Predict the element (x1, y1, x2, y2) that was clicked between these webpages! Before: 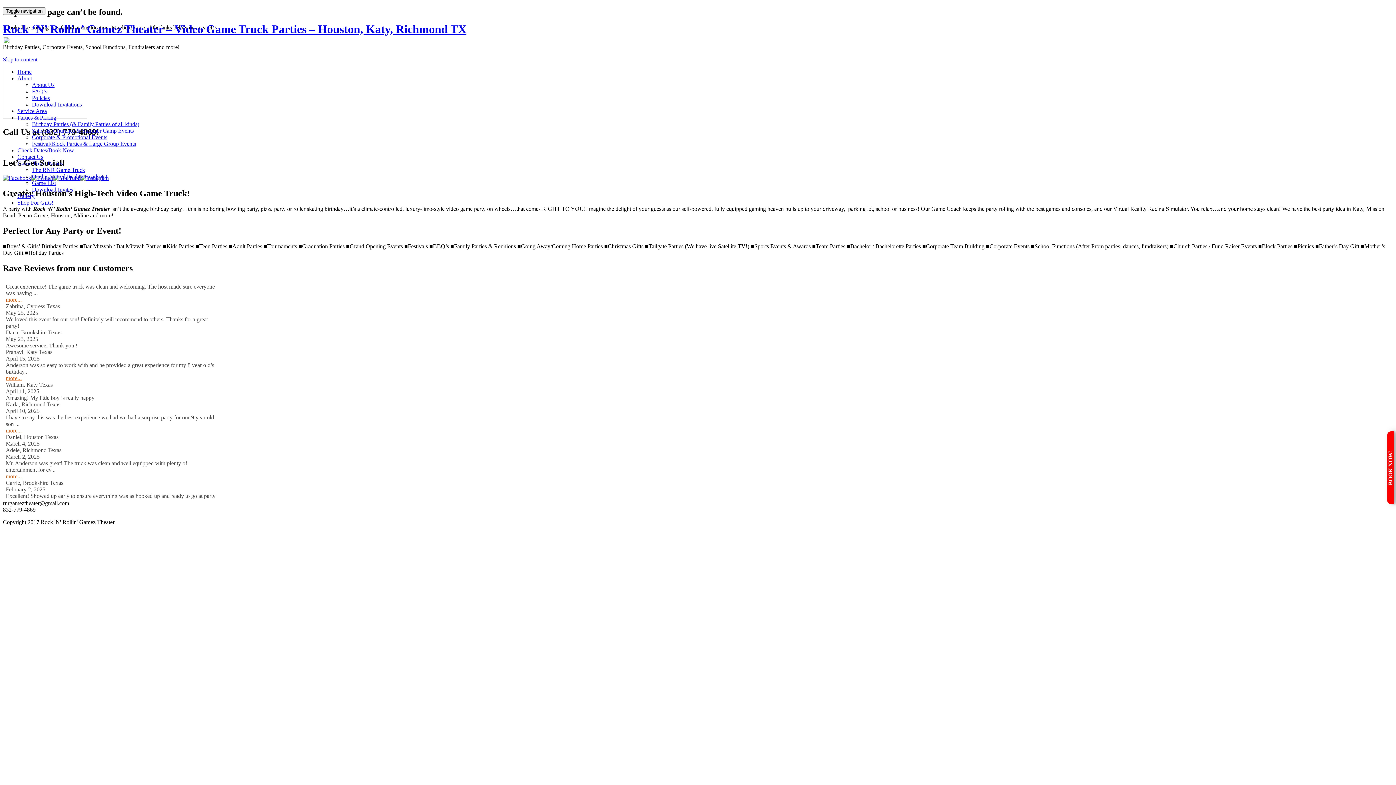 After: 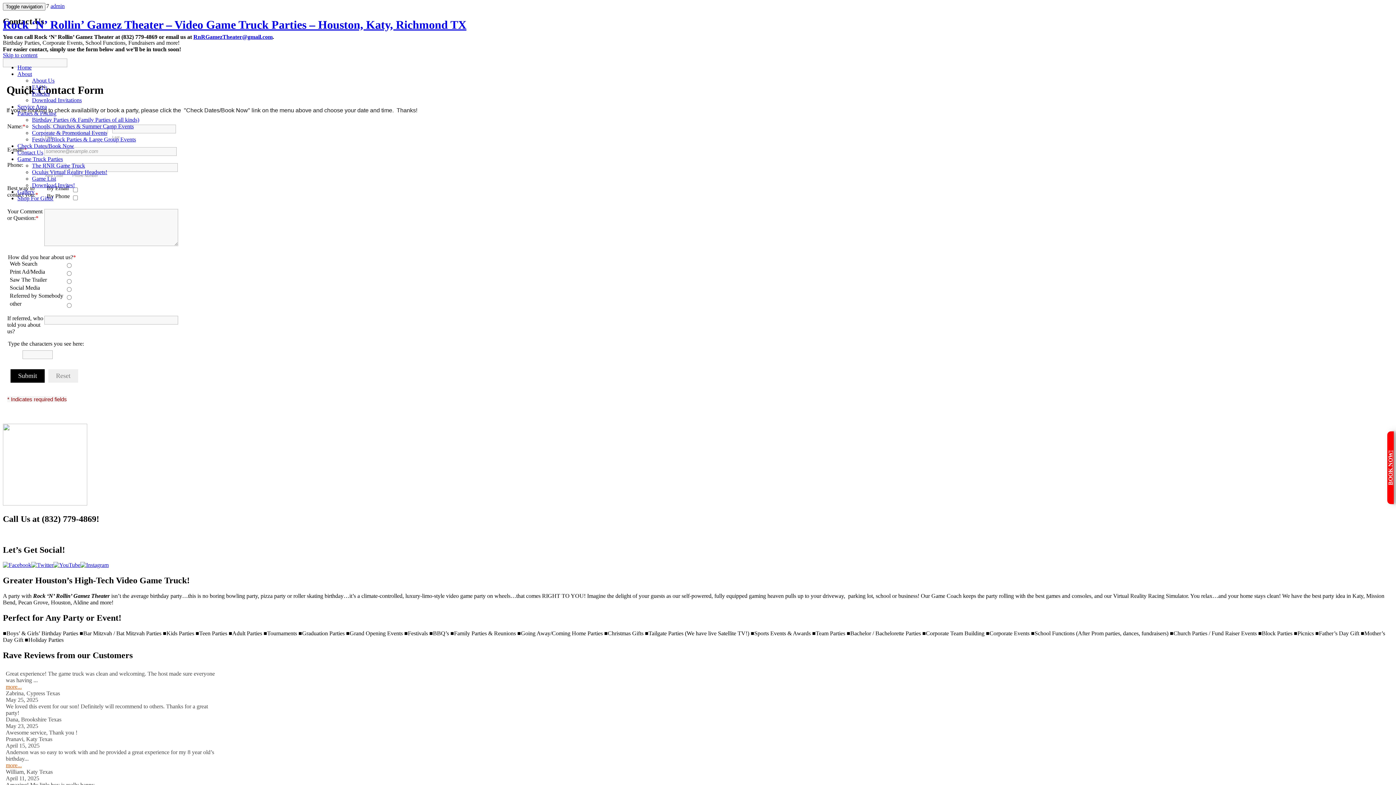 Action: label: Contact Us bbox: (17, 153, 43, 159)